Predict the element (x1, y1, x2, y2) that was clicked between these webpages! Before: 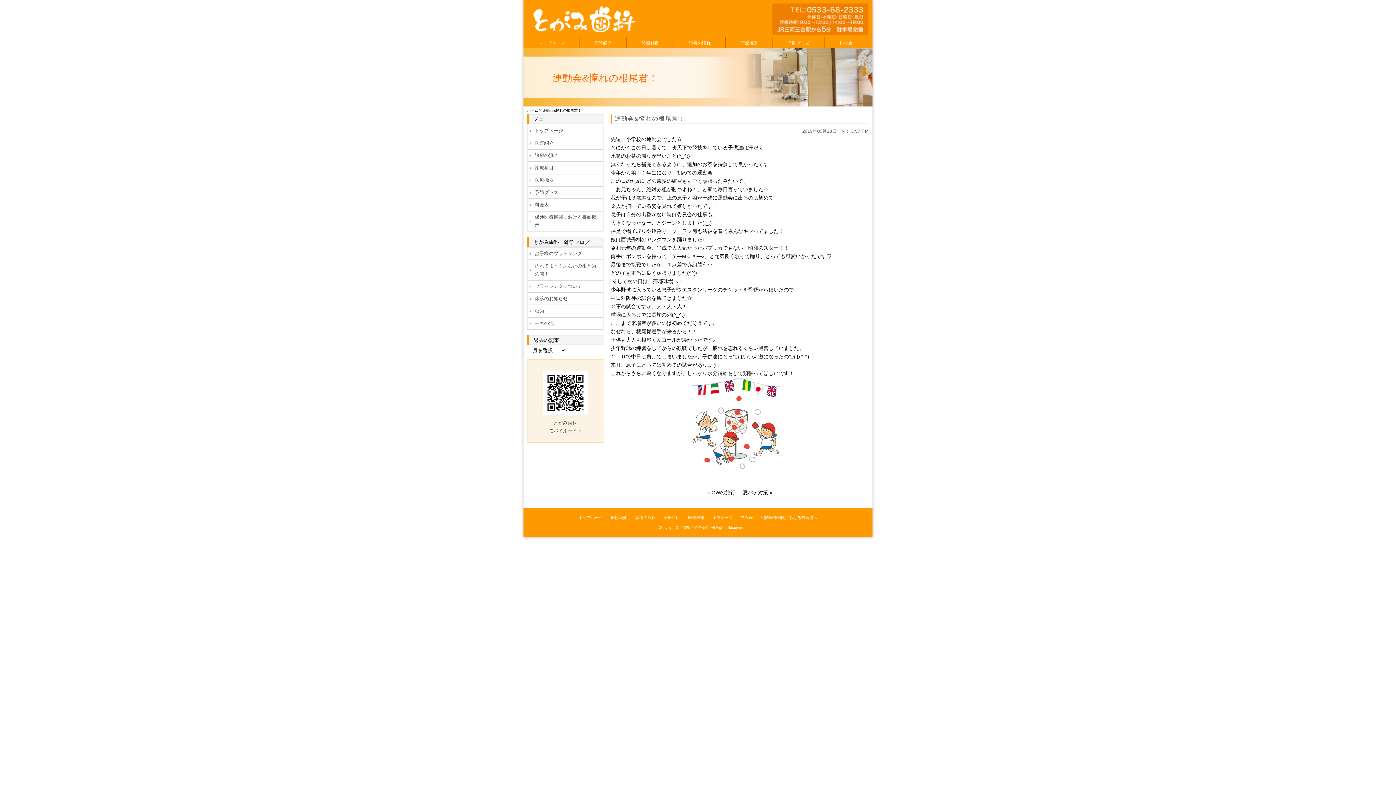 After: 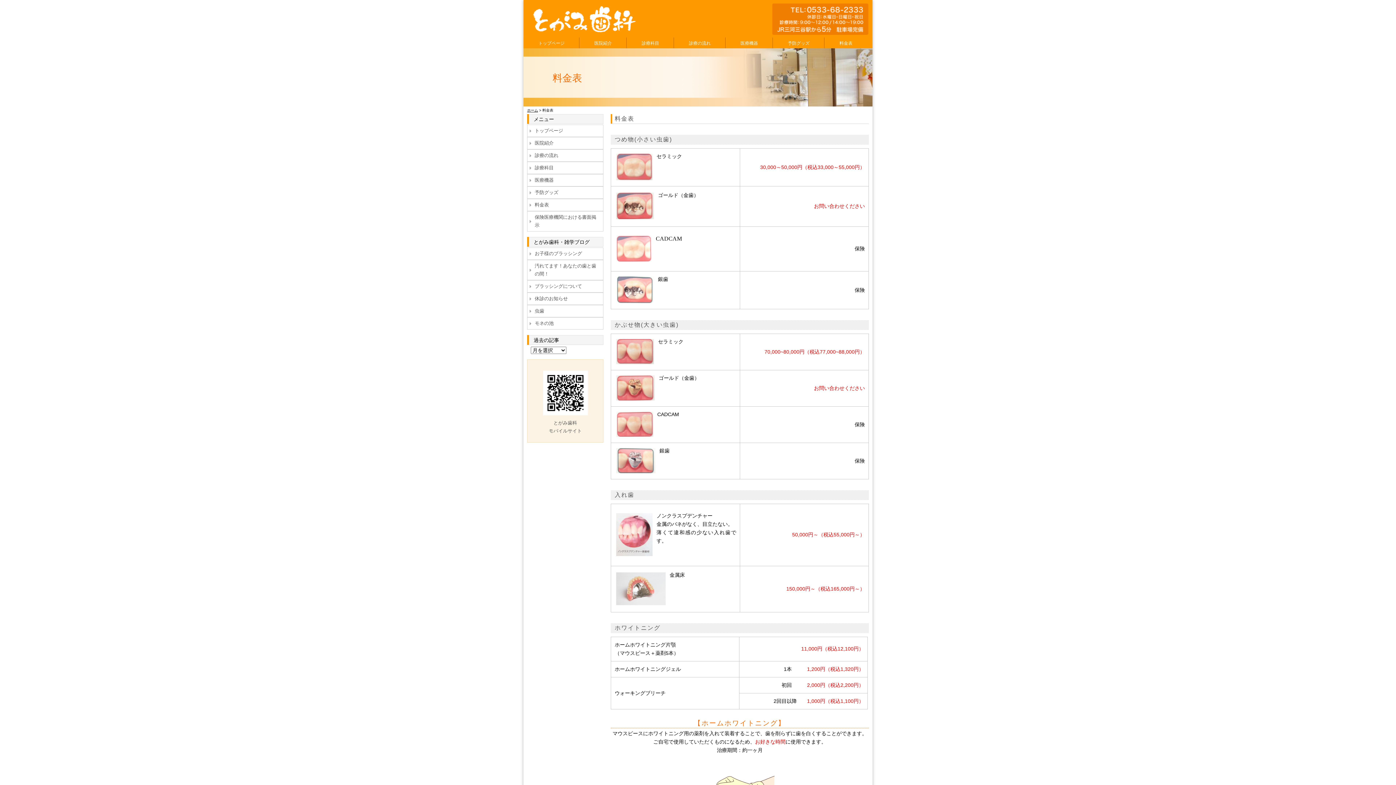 Action: label: 料金表 bbox: (839, 40, 852, 45)